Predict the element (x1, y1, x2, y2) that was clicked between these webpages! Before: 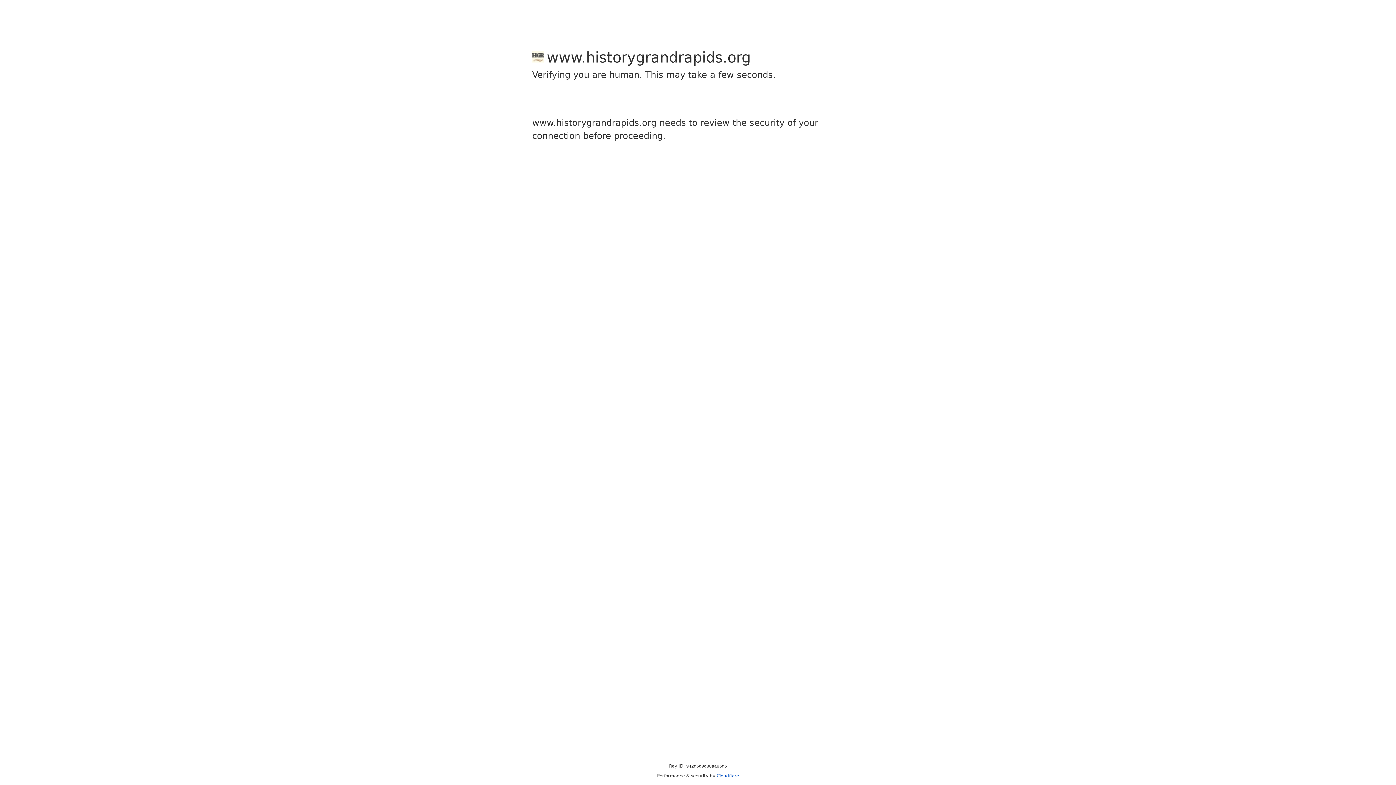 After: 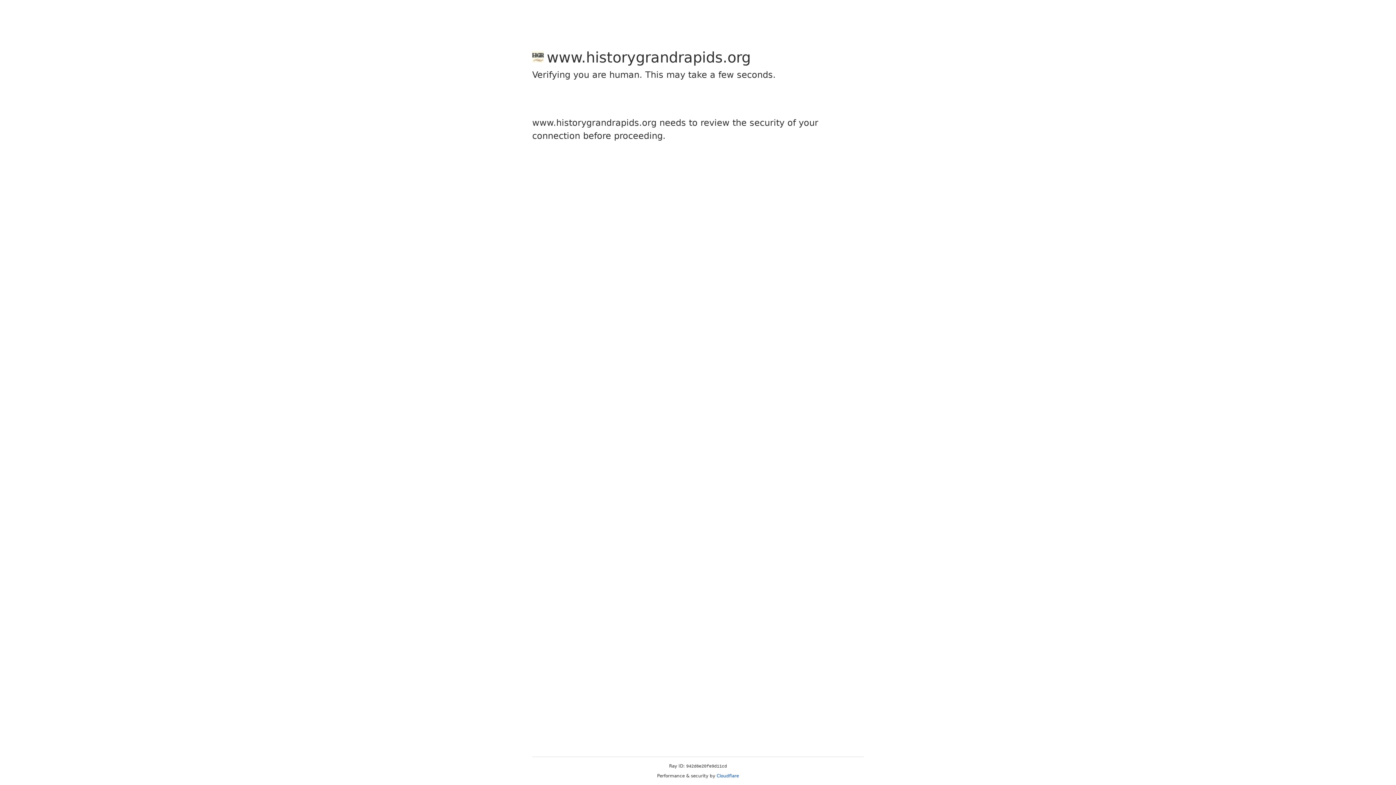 Action: label: Cloudflare bbox: (716, 773, 739, 778)